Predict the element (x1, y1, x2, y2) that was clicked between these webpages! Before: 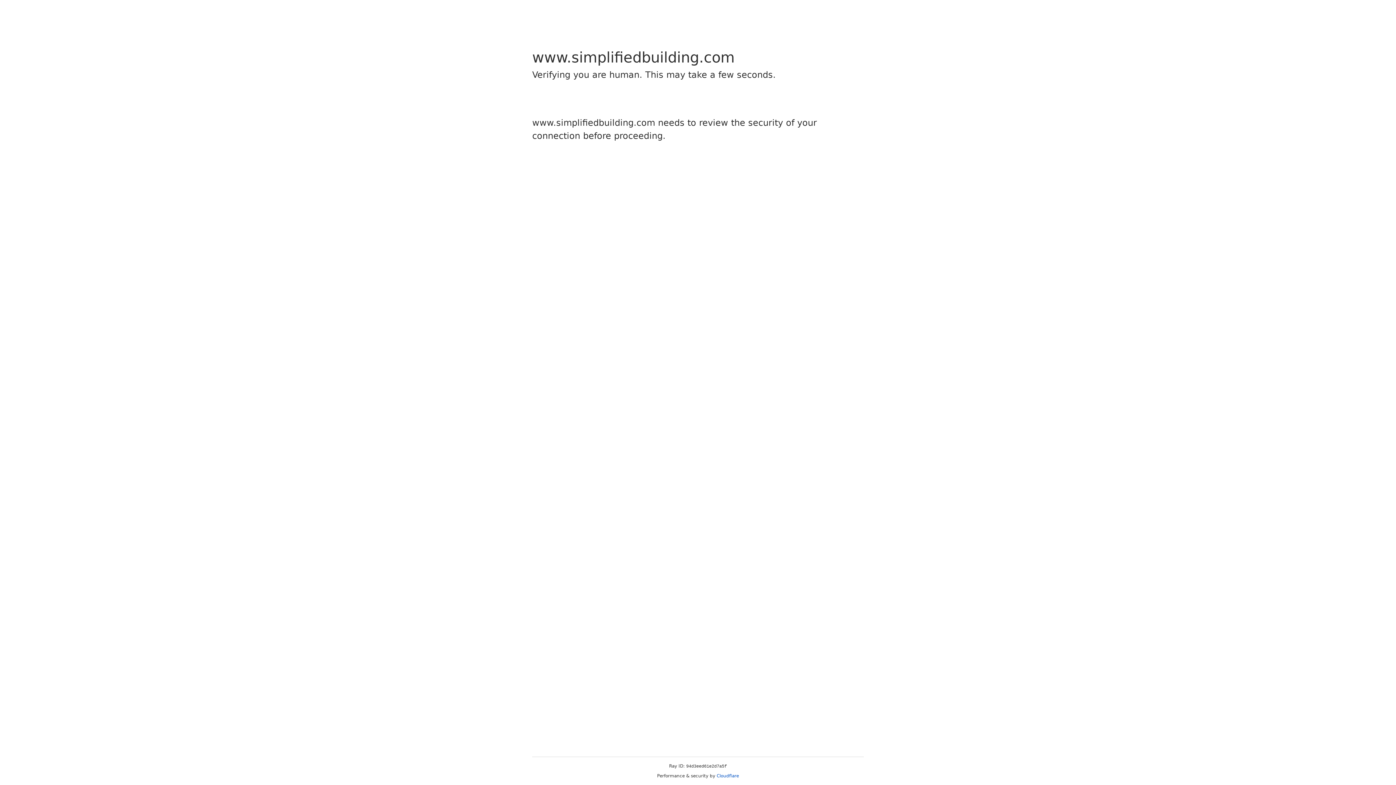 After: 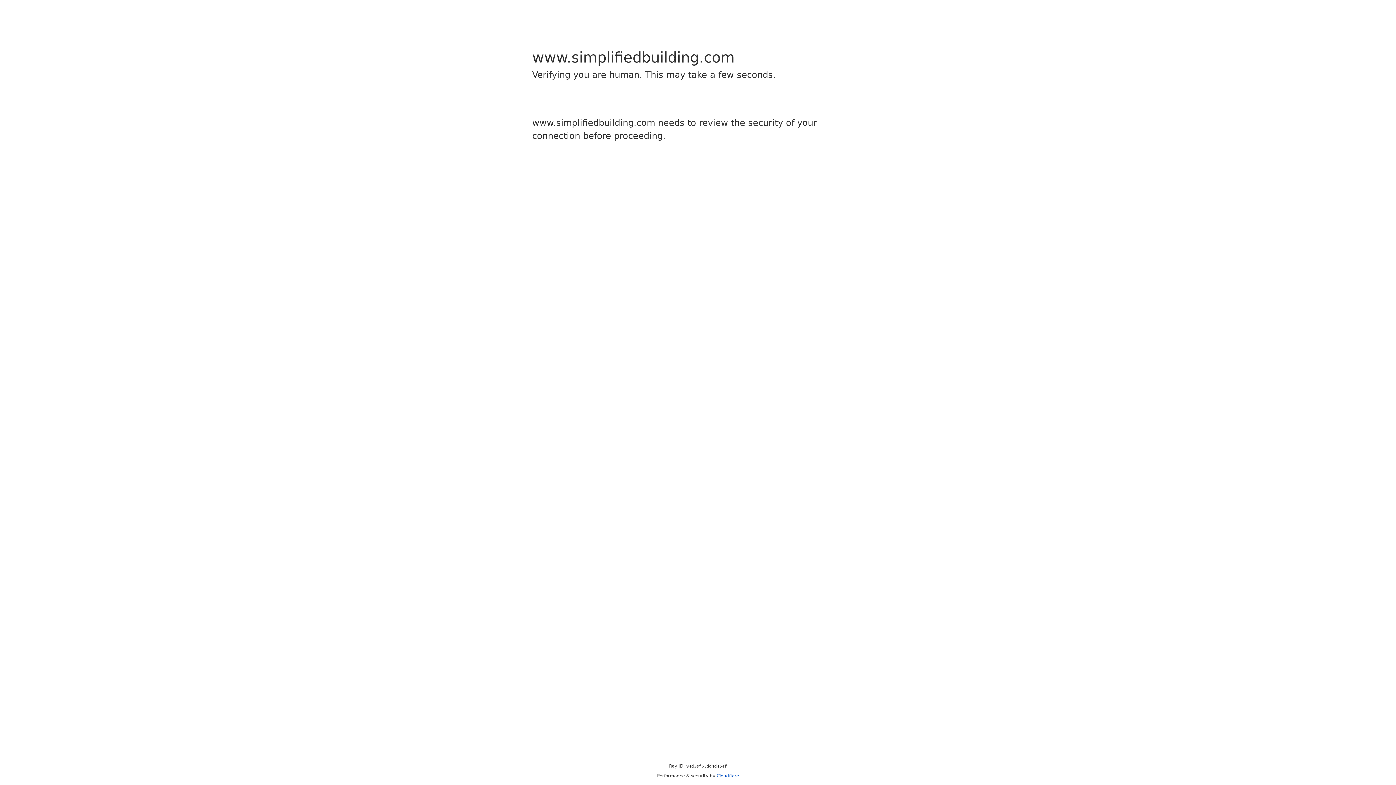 Action: bbox: (716, 773, 739, 778) label: Cloudflare